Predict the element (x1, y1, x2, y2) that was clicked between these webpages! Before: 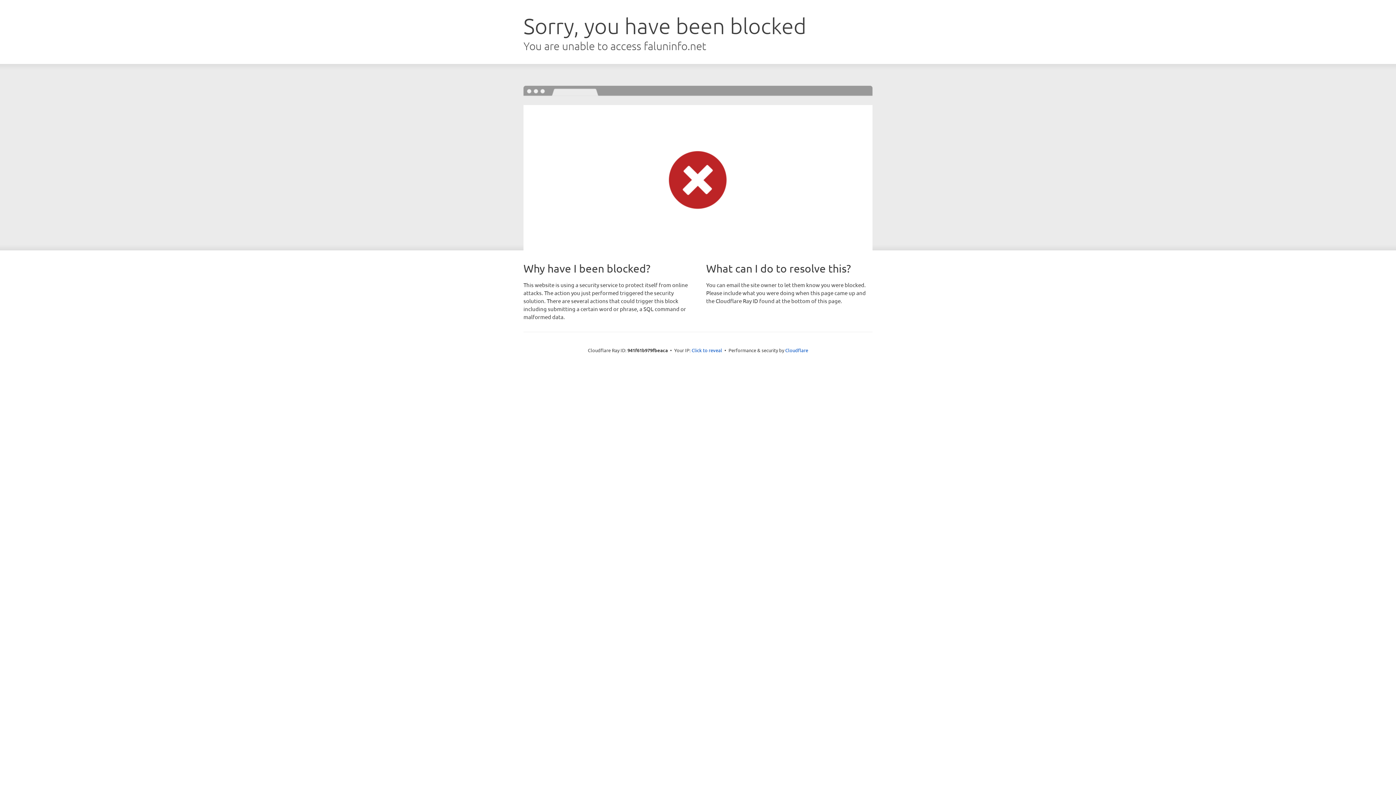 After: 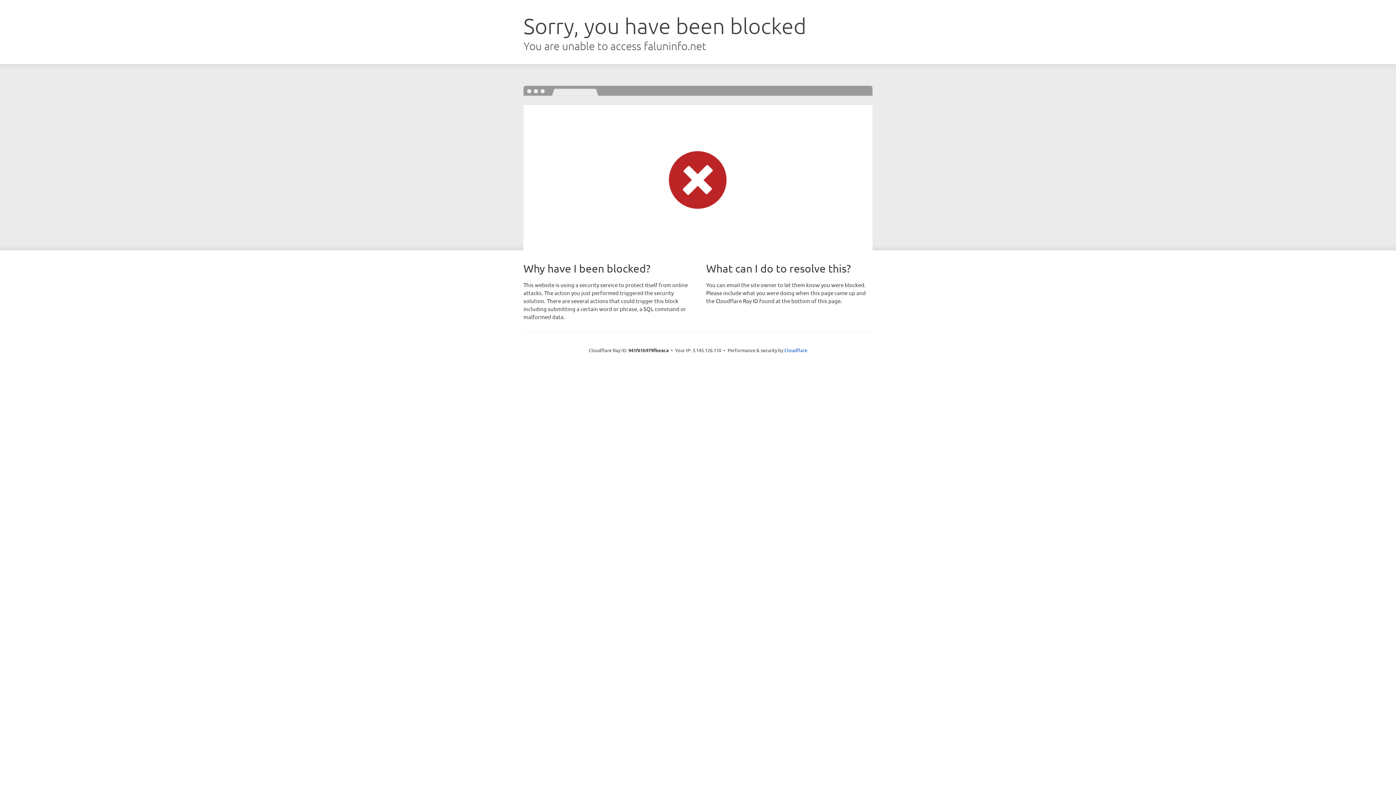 Action: label: Click to reveal bbox: (691, 346, 722, 353)